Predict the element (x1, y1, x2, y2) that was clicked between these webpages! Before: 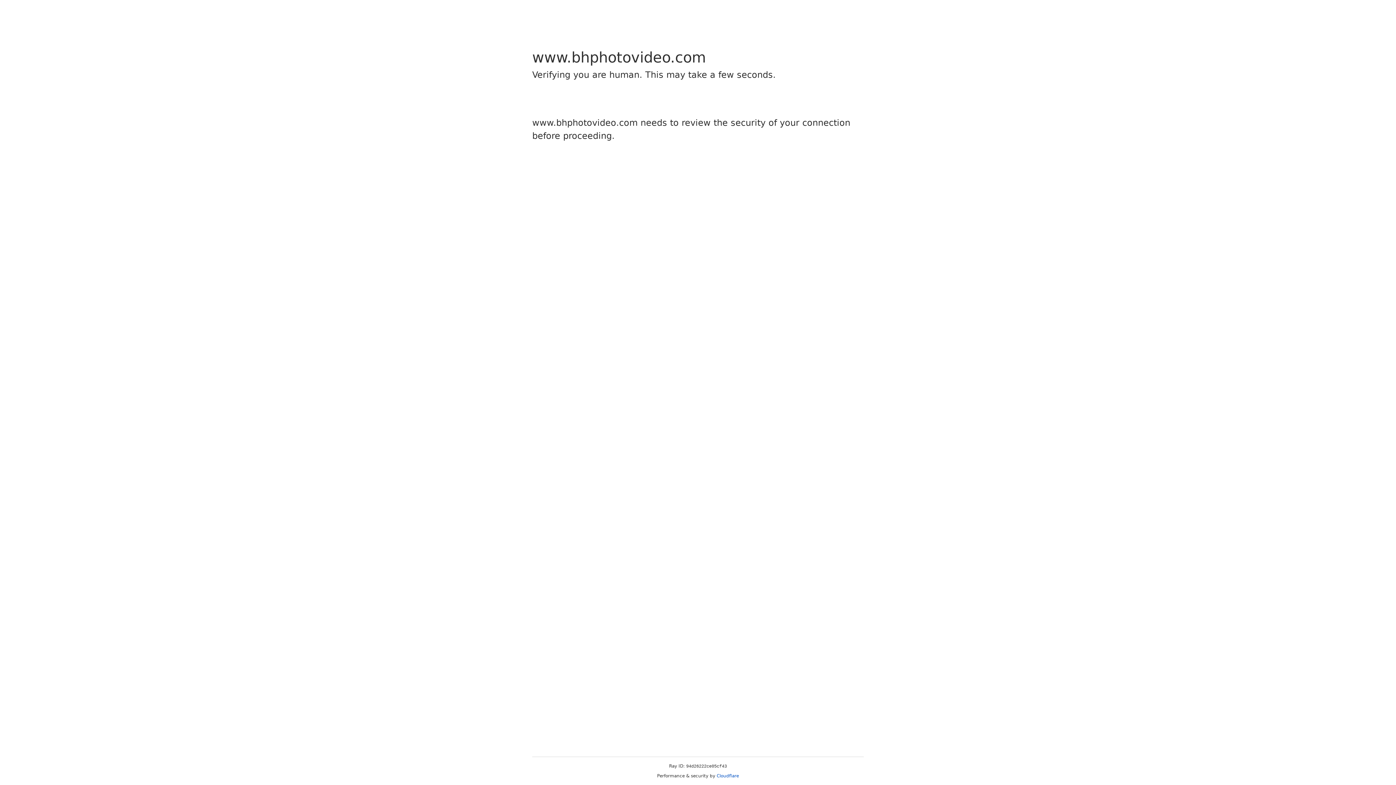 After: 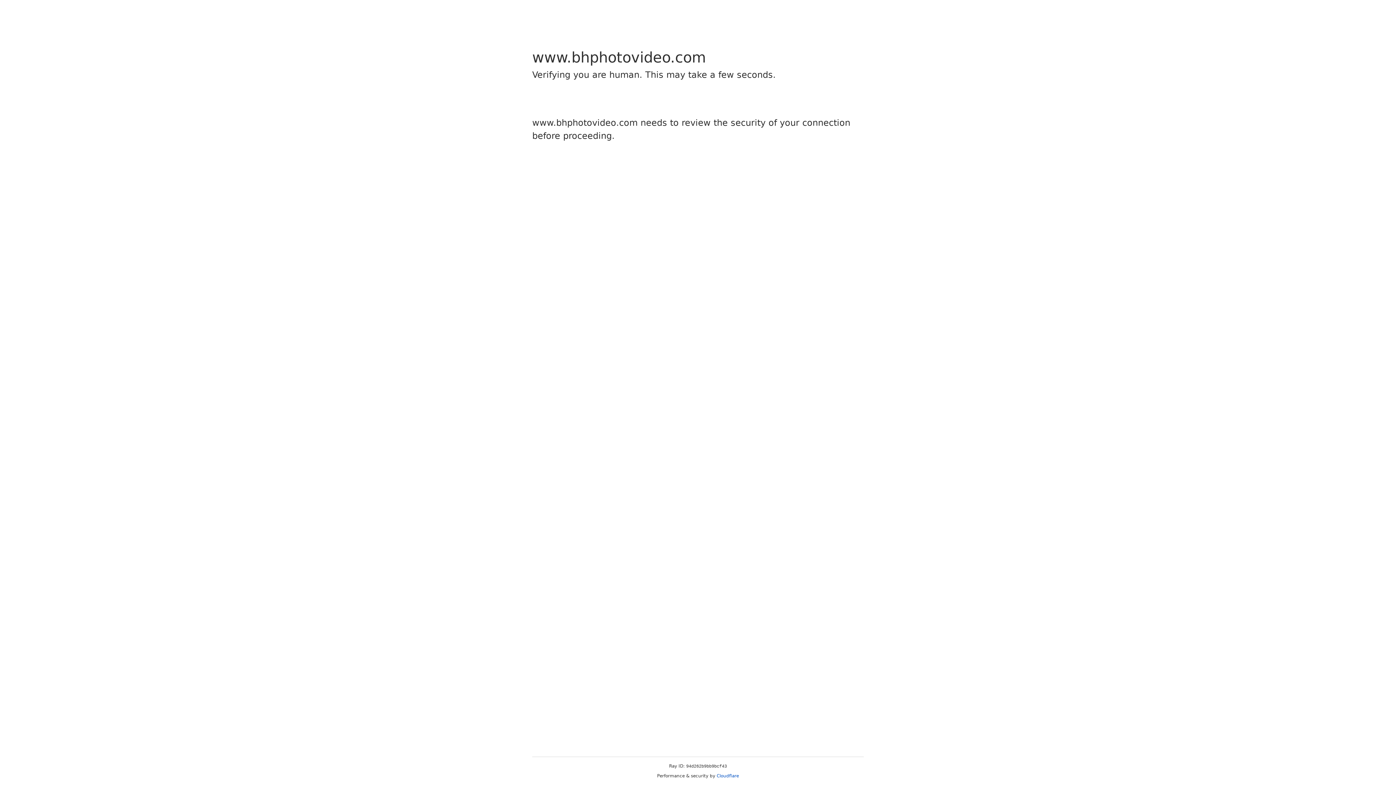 Action: label: Cloudflare bbox: (716, 773, 739, 778)